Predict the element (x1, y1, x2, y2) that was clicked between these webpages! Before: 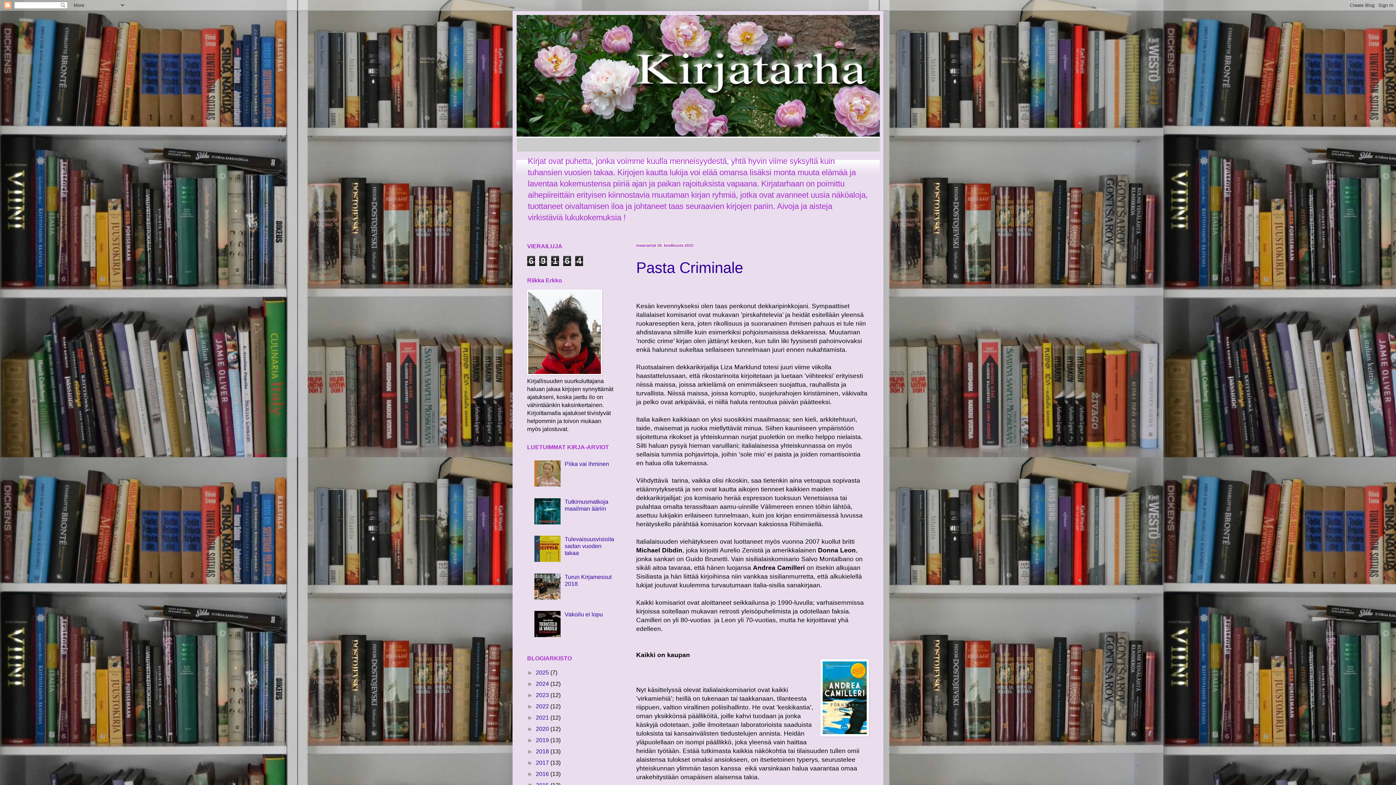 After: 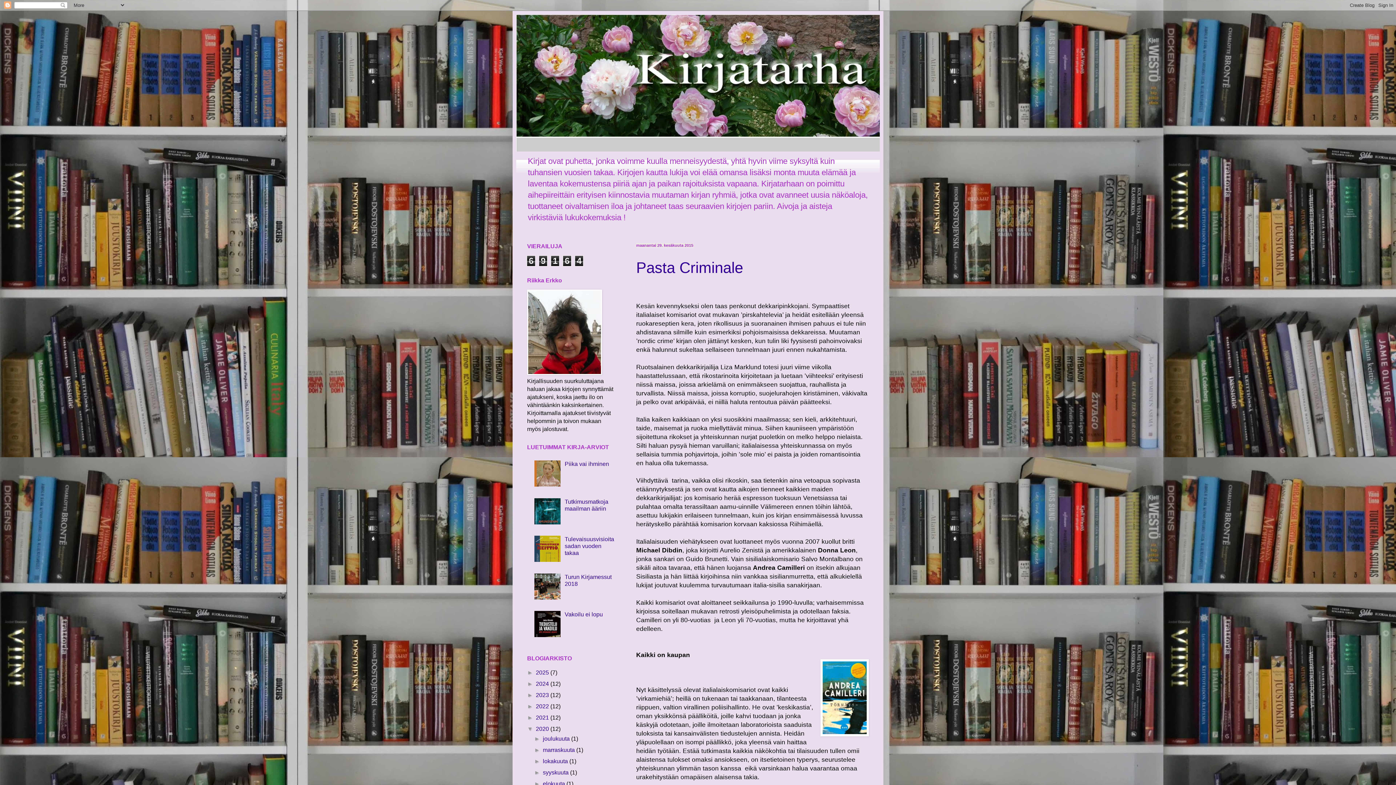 Action: bbox: (527, 726, 536, 732) label: ►  